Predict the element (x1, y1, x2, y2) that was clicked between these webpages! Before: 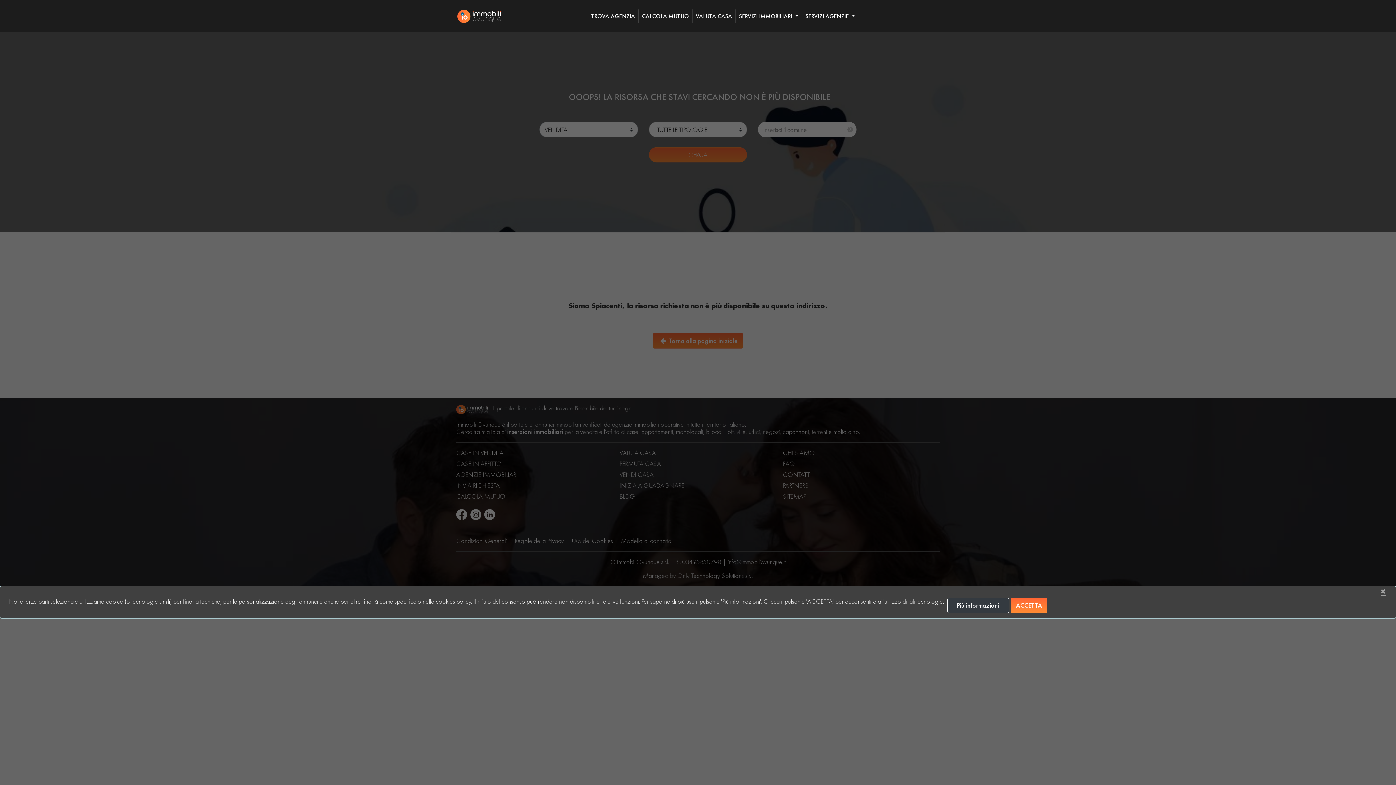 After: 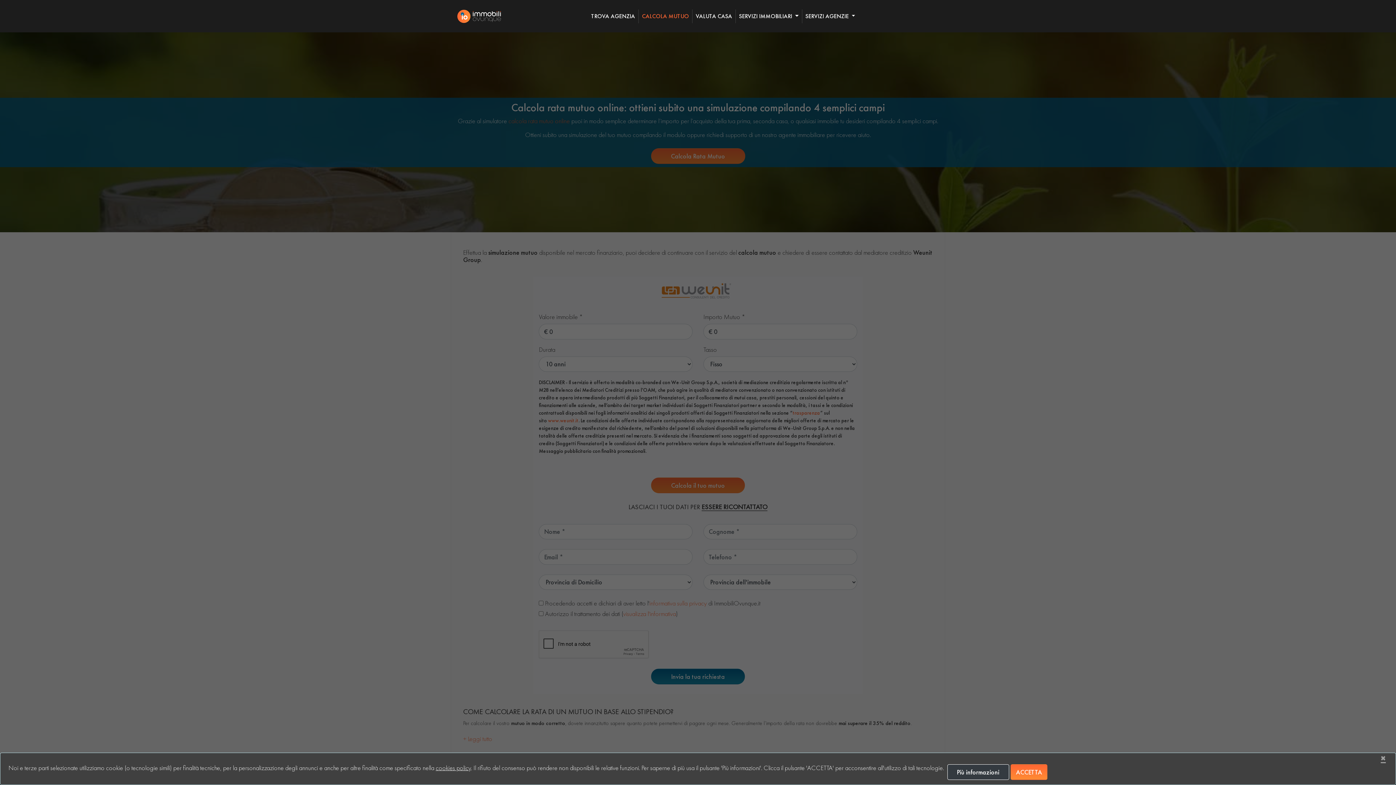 Action: bbox: (638, 9, 692, 23) label: CALCOLA MUTUO